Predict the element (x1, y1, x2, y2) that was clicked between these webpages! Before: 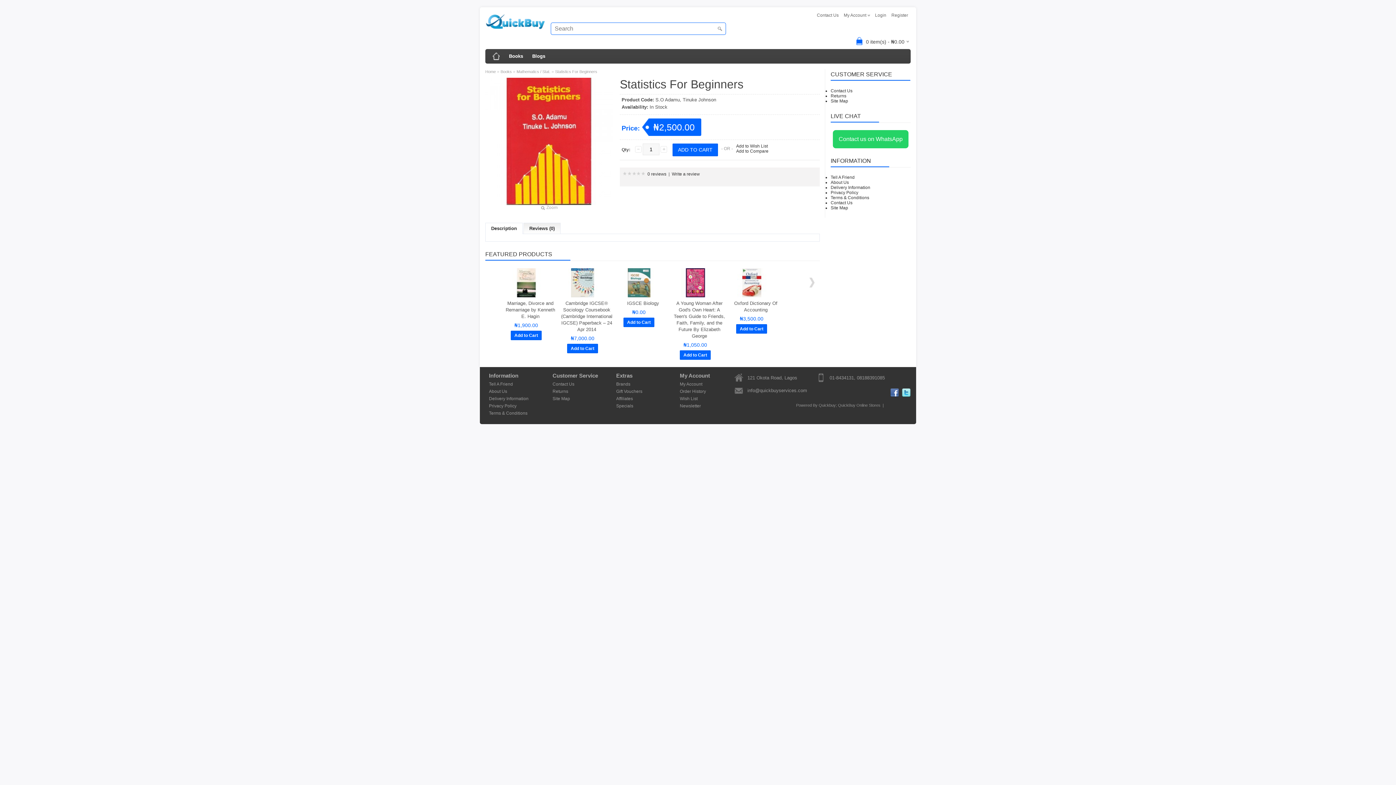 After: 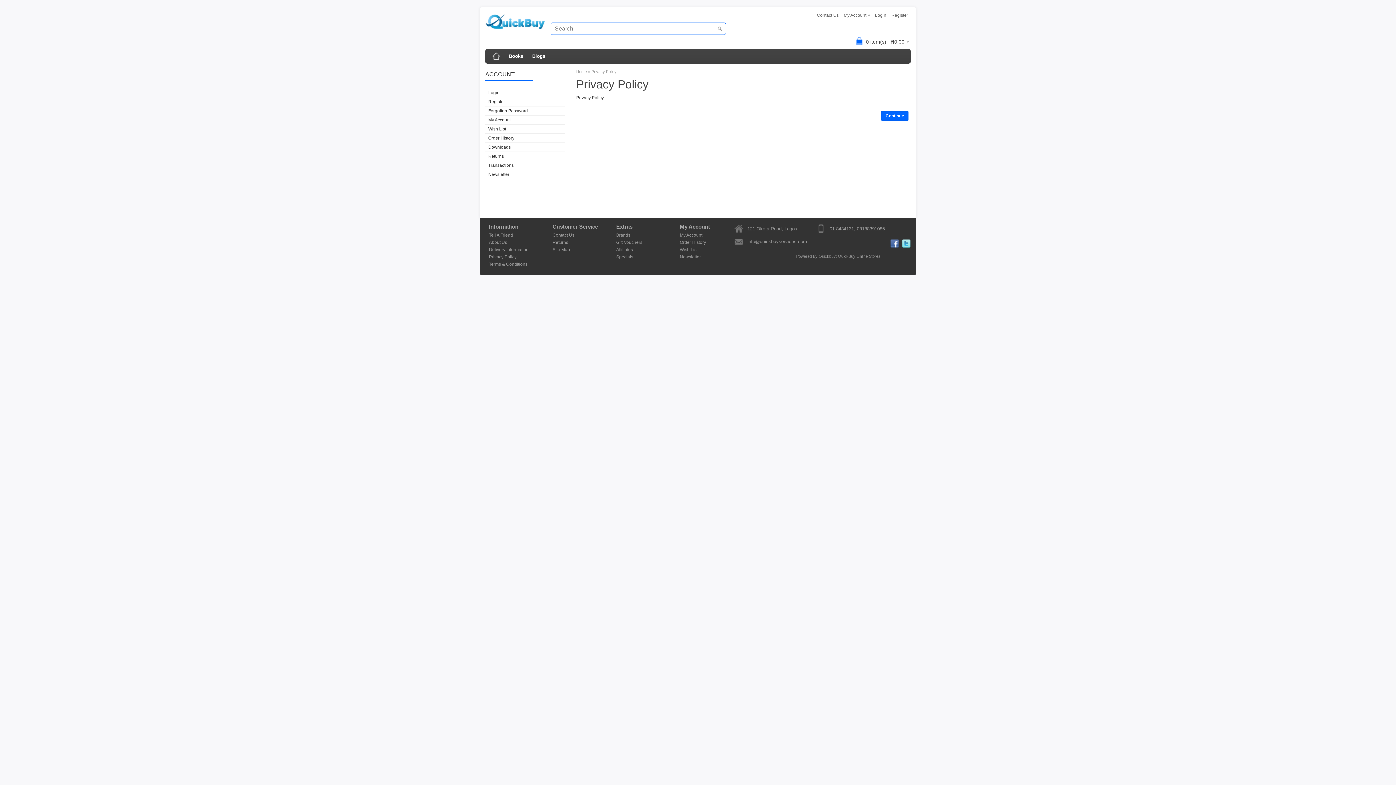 Action: bbox: (487, 402, 541, 409) label: Privacy Policy